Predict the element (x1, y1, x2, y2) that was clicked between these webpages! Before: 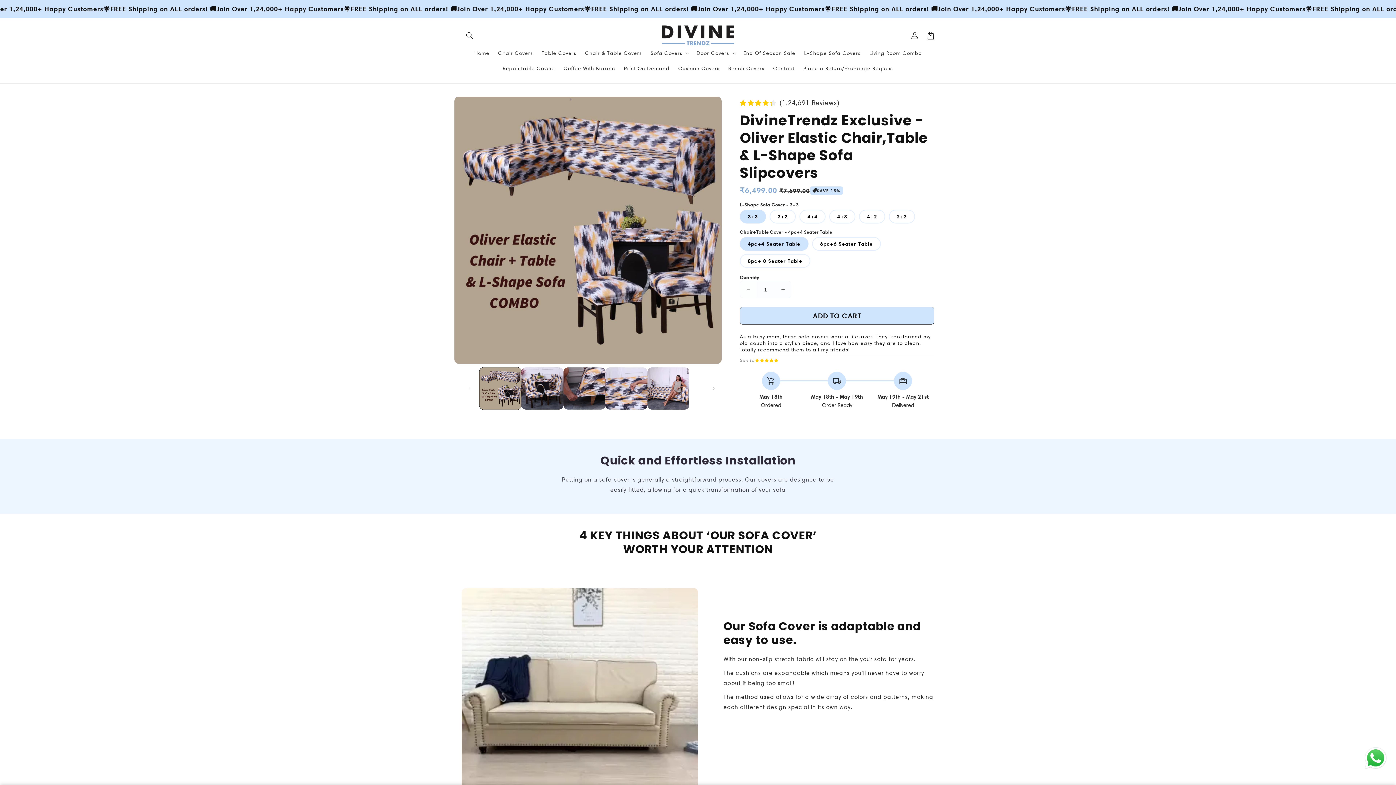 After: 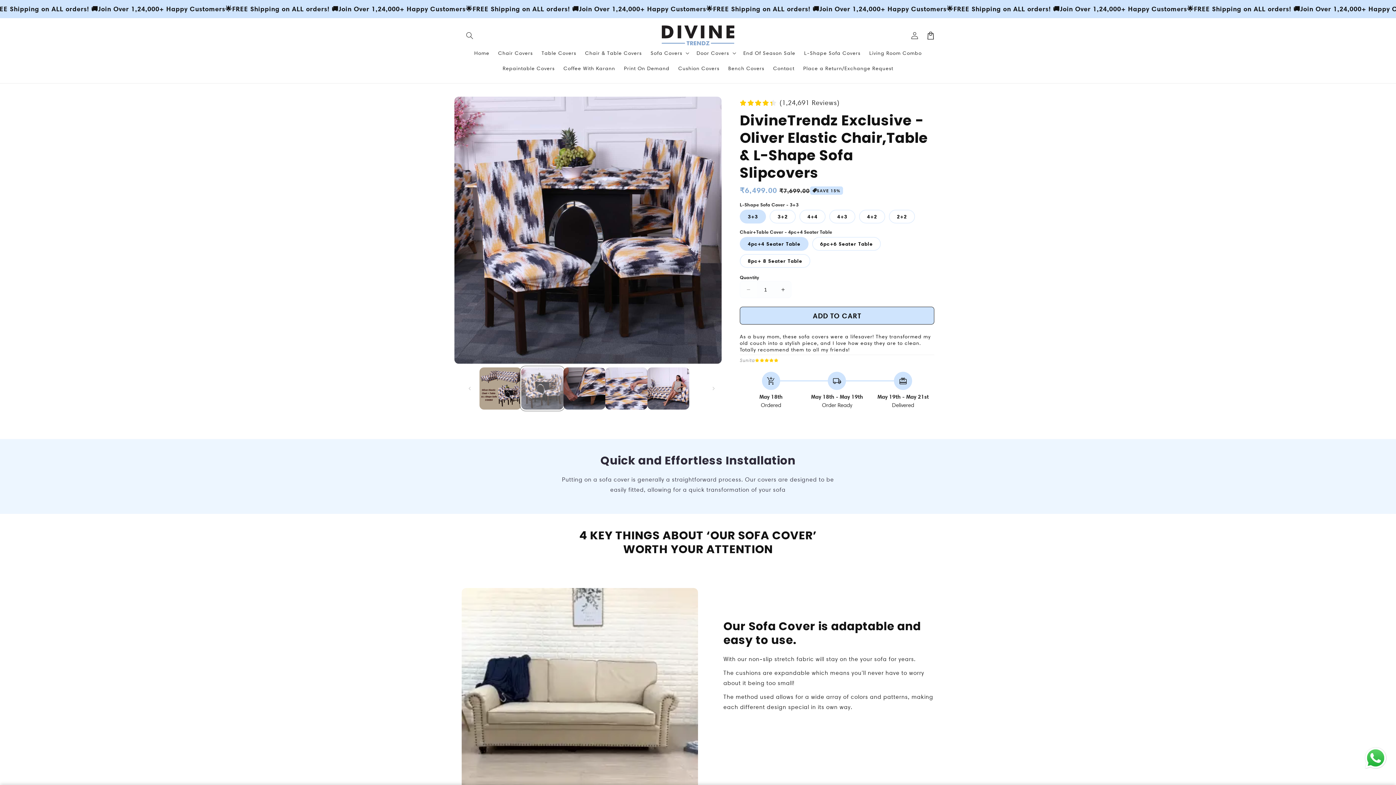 Action: label: Load image 2 in gallery view bbox: (521, 367, 563, 409)